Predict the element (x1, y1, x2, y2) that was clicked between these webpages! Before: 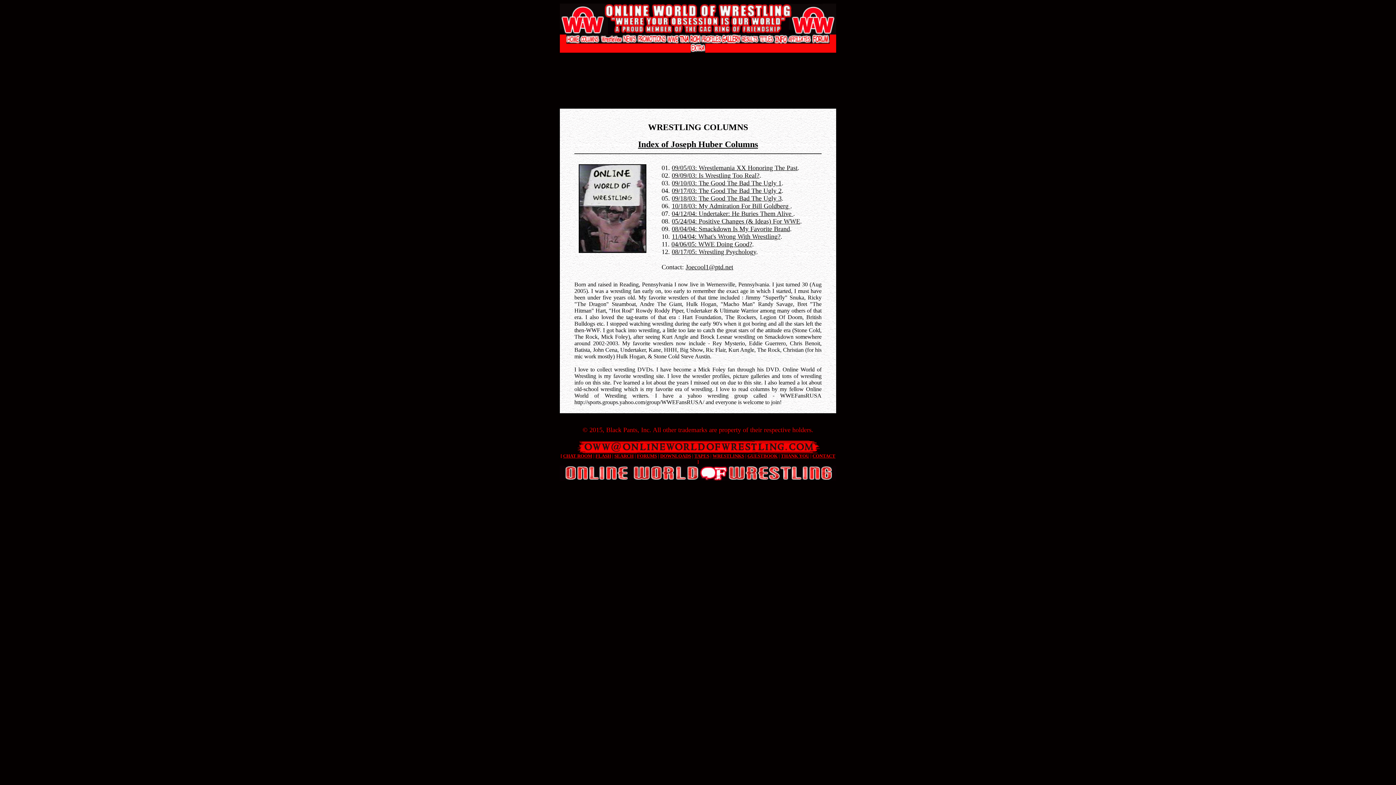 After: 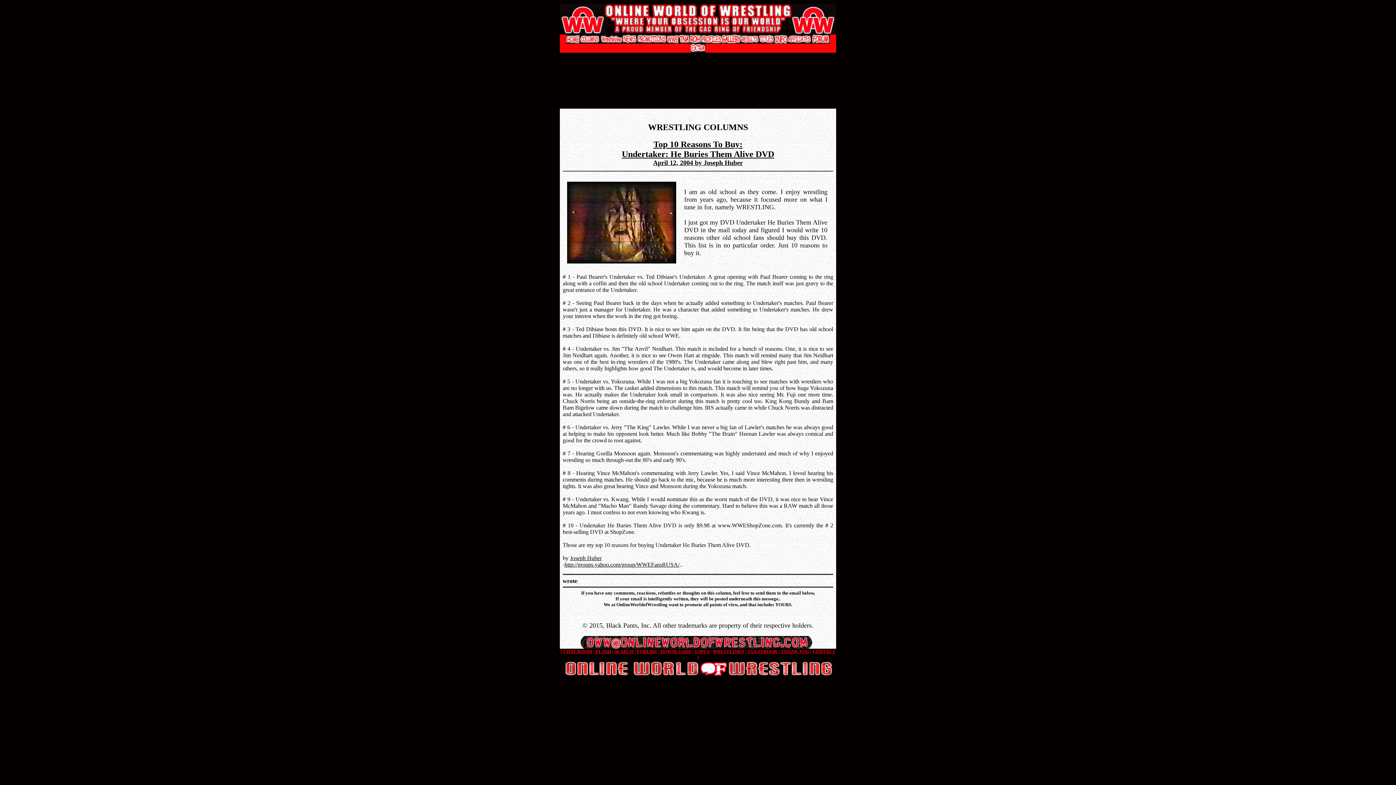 Action: bbox: (672, 210, 793, 217) label: 04/12/04: Undertaker: He Buries Them Alive 